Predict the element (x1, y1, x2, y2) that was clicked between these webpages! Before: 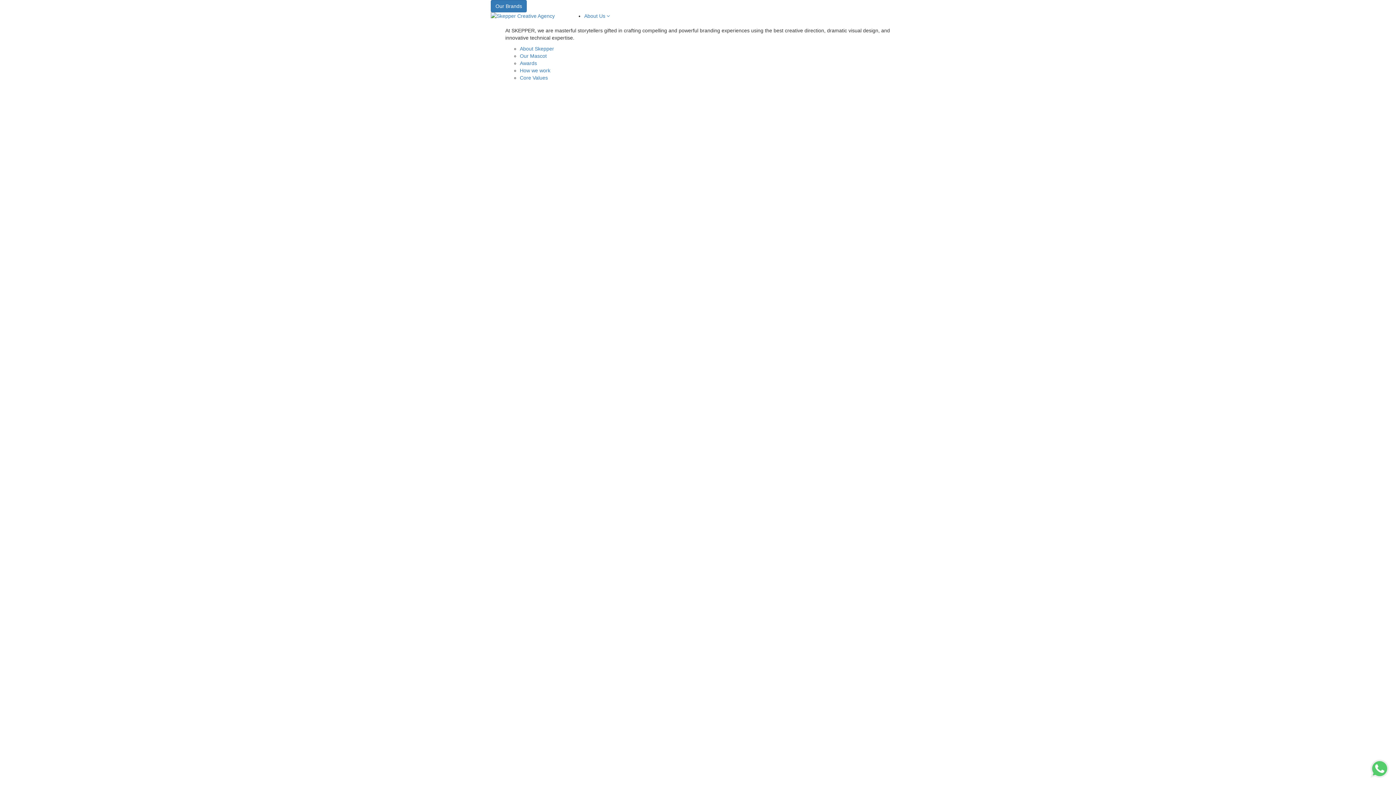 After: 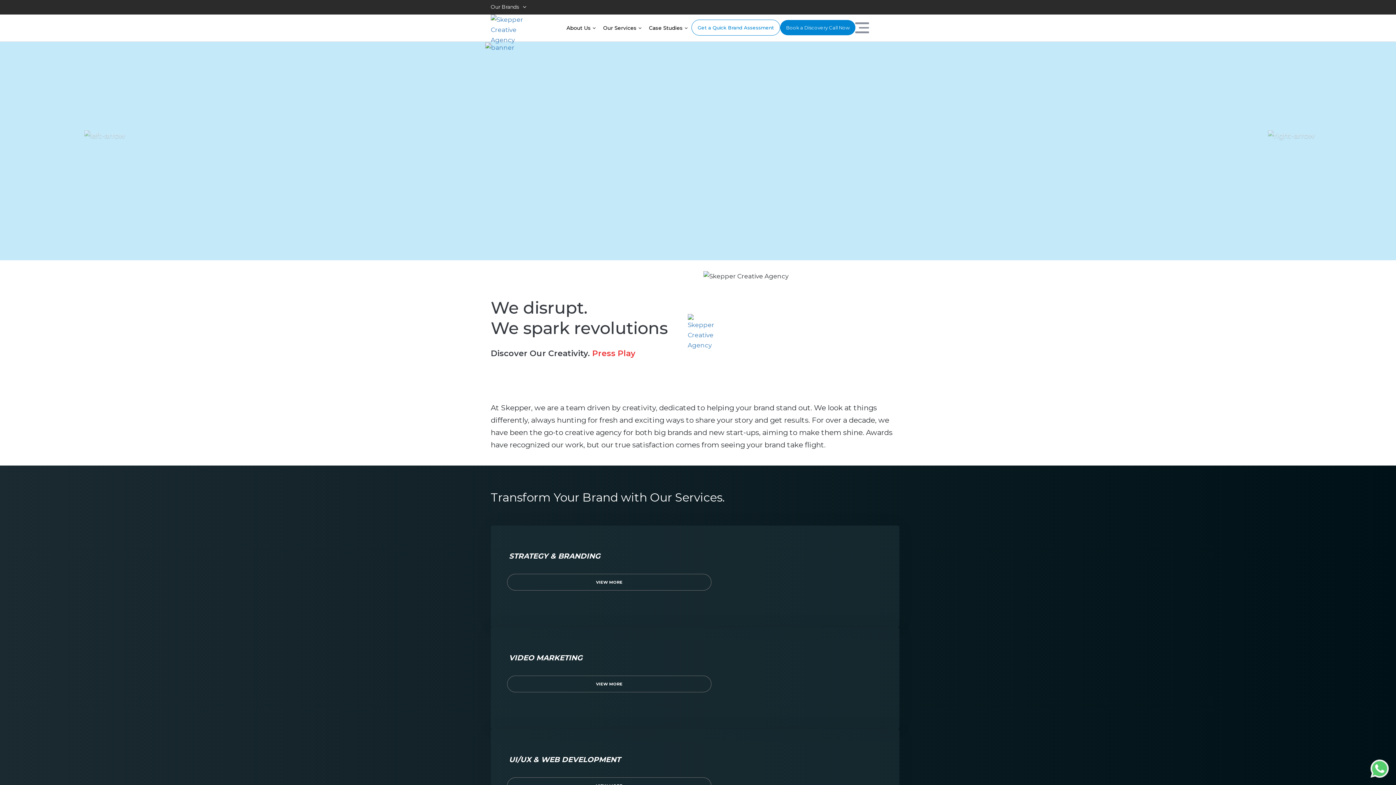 Action: bbox: (490, 12, 584, 23)